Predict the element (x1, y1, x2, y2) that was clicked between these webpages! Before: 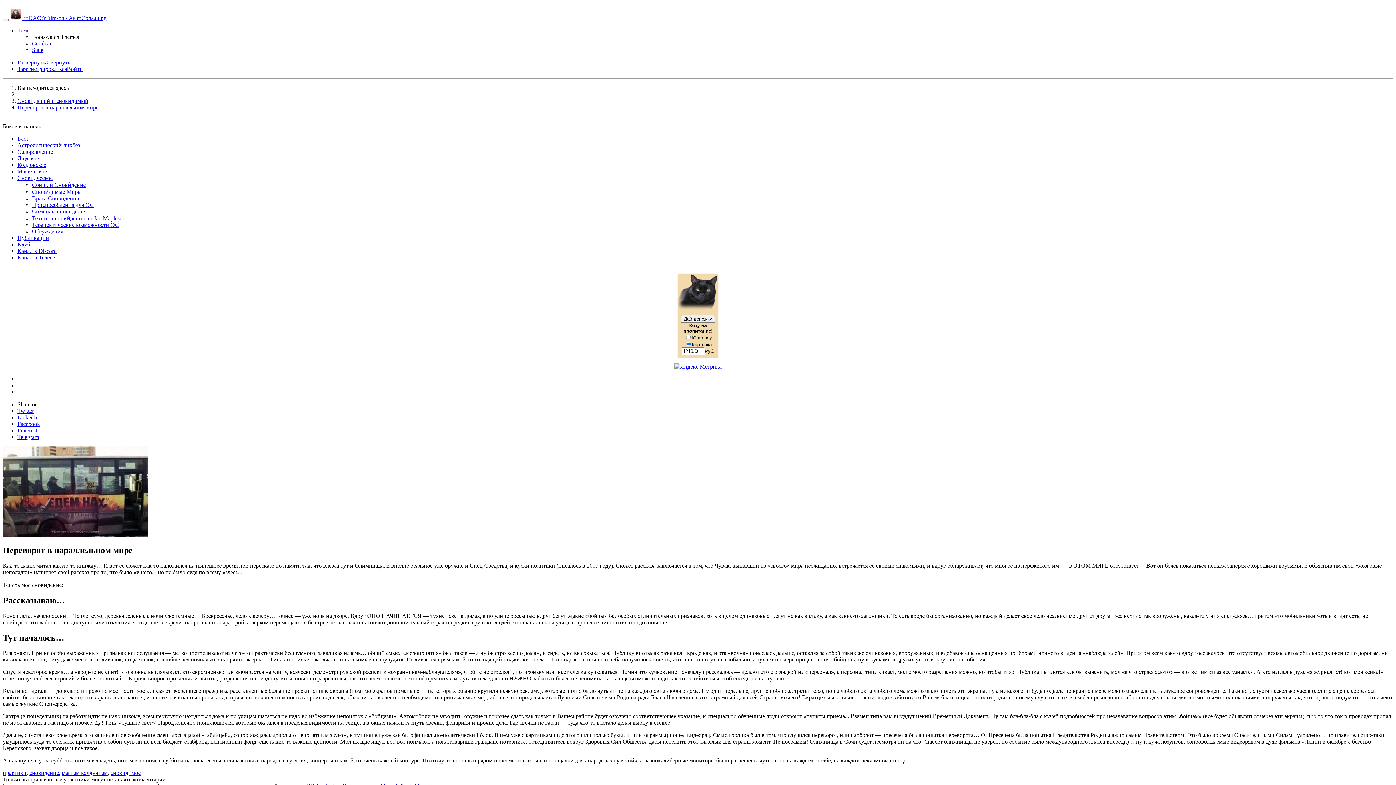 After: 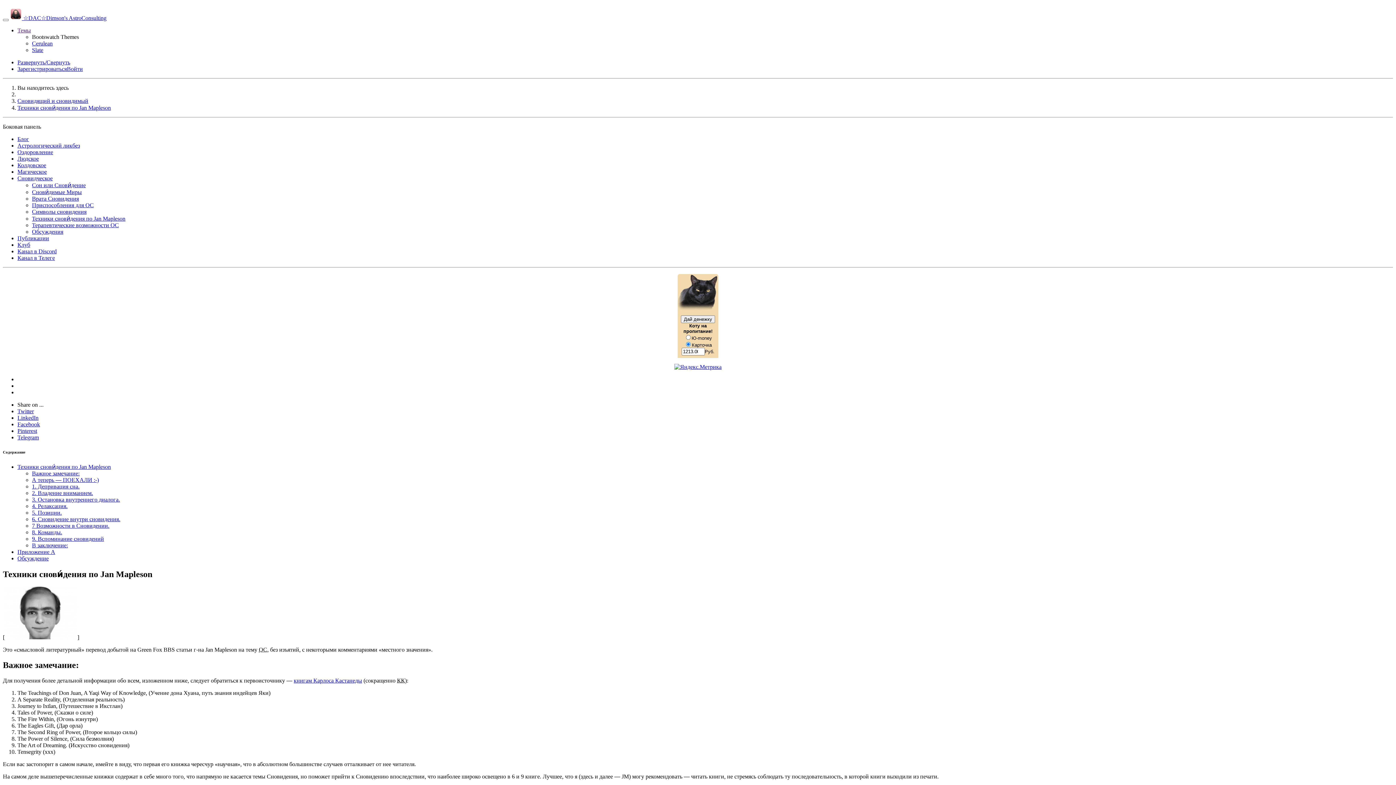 Action: bbox: (32, 215, 125, 221) label: Техники снови́дения по Jan Mapleson